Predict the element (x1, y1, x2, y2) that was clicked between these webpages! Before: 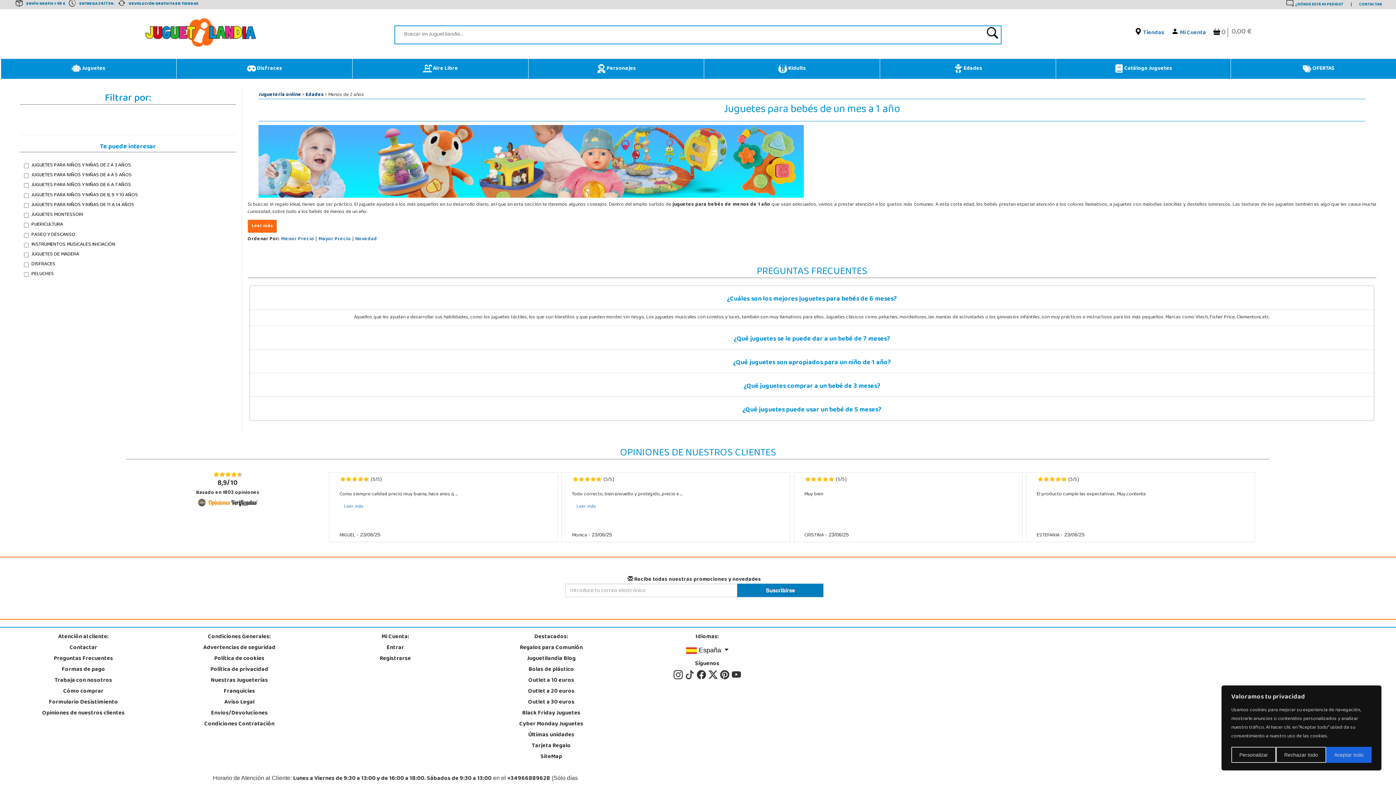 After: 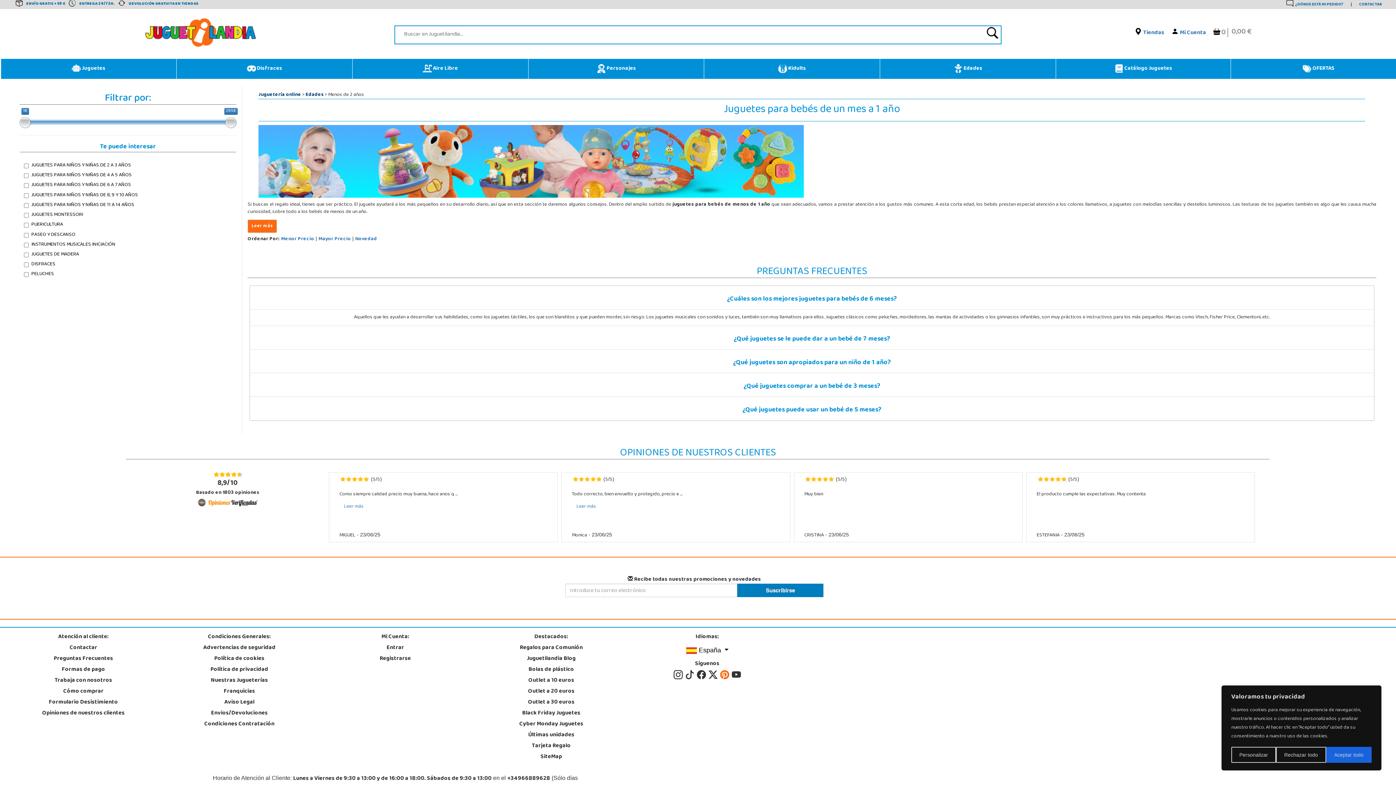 Action: label:   bbox: (719, 668, 731, 681)